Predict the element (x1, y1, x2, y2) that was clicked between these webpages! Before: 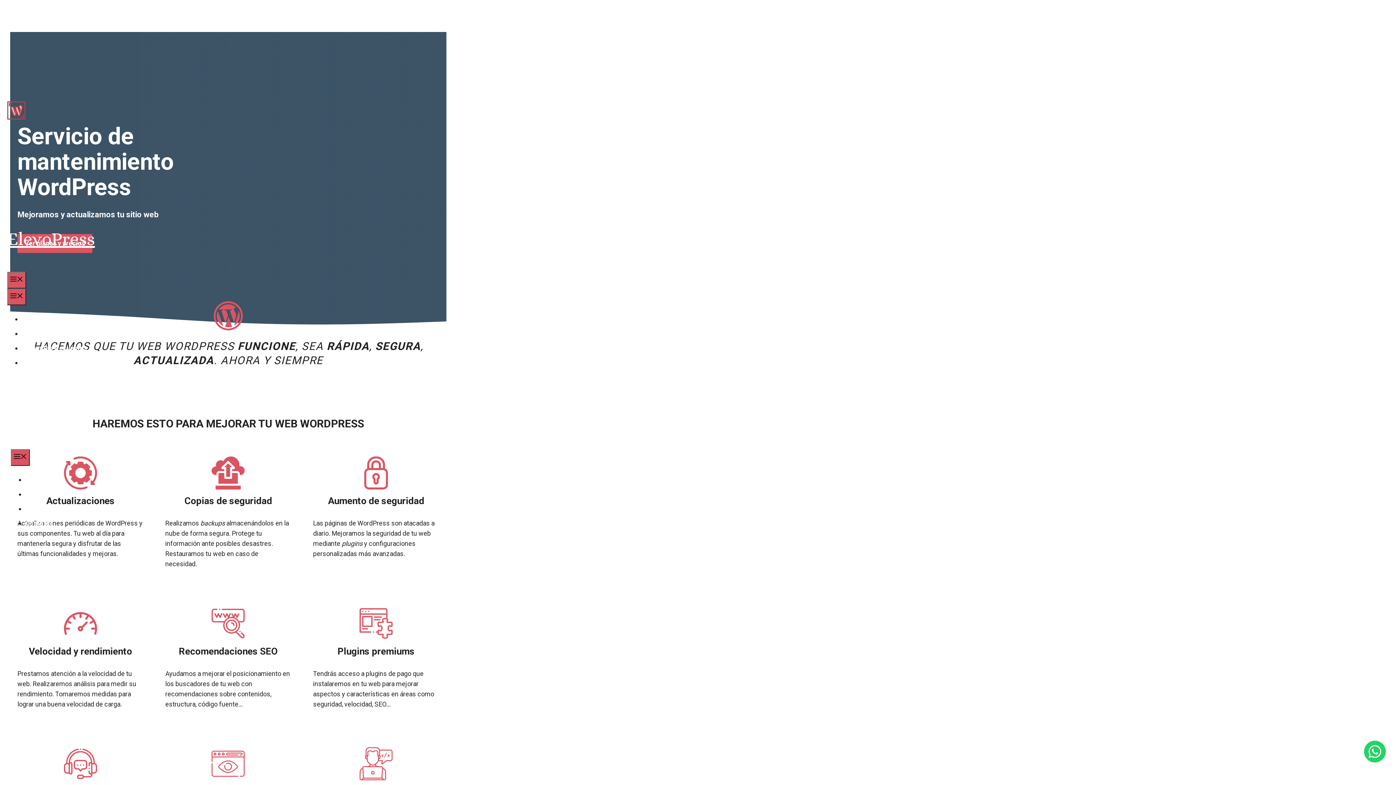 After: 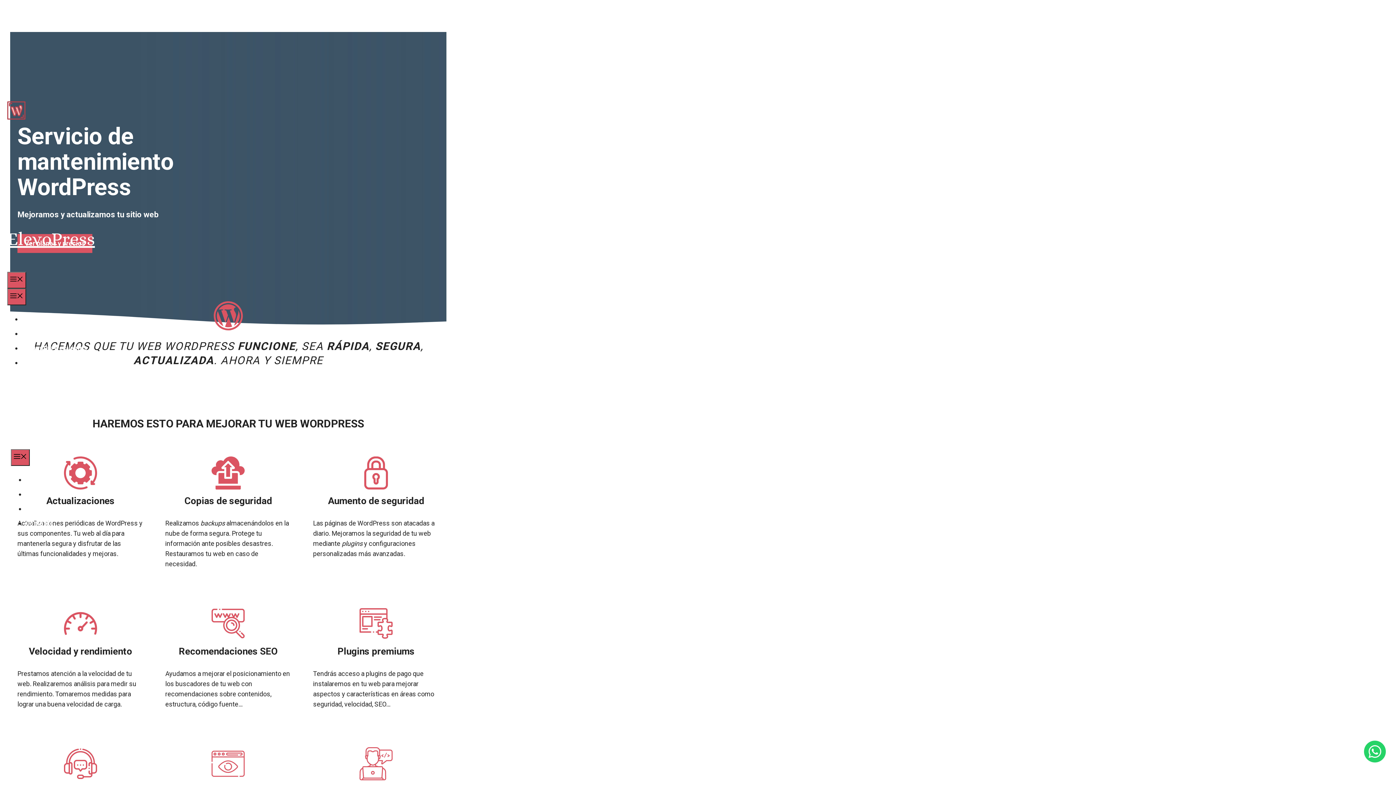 Action: bbox: (7, 228, 94, 249) label: ElevoPress